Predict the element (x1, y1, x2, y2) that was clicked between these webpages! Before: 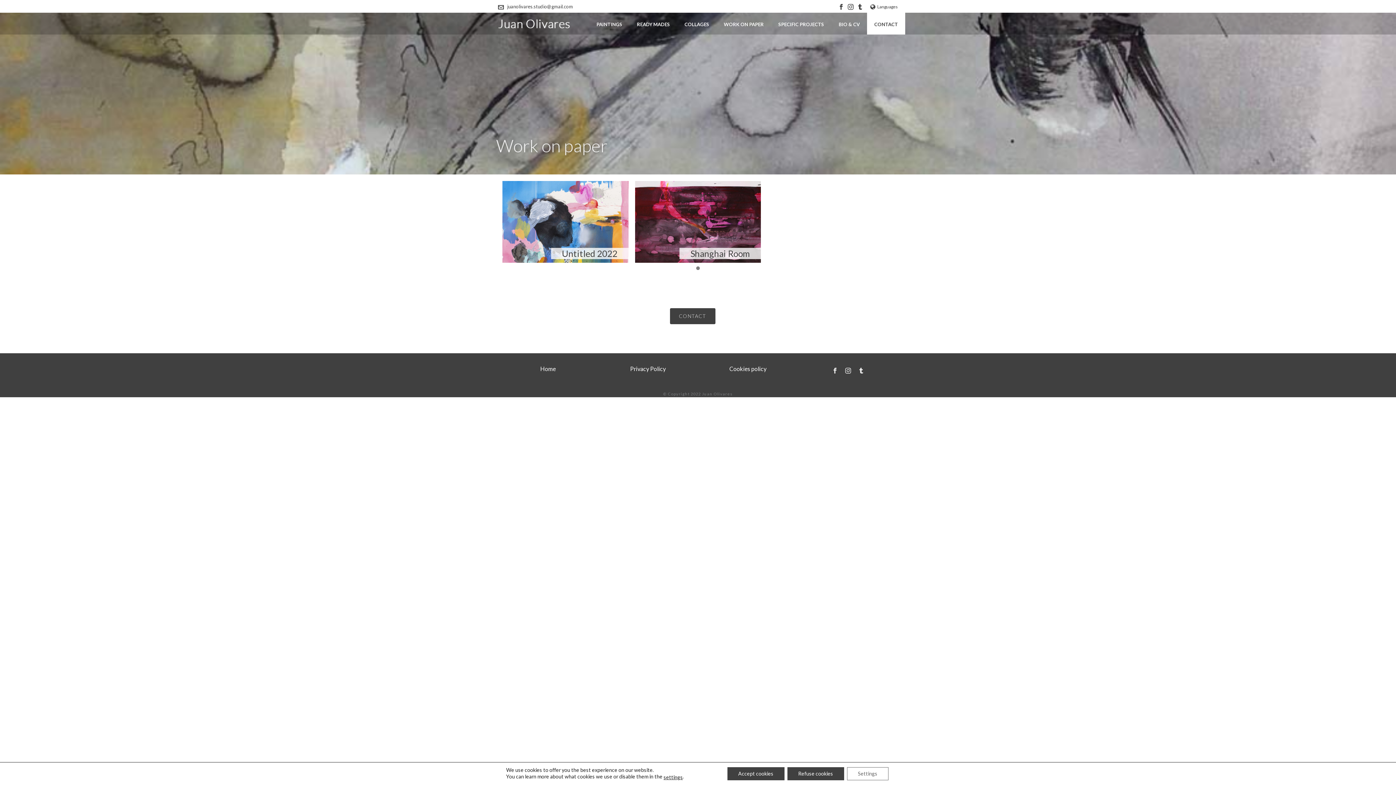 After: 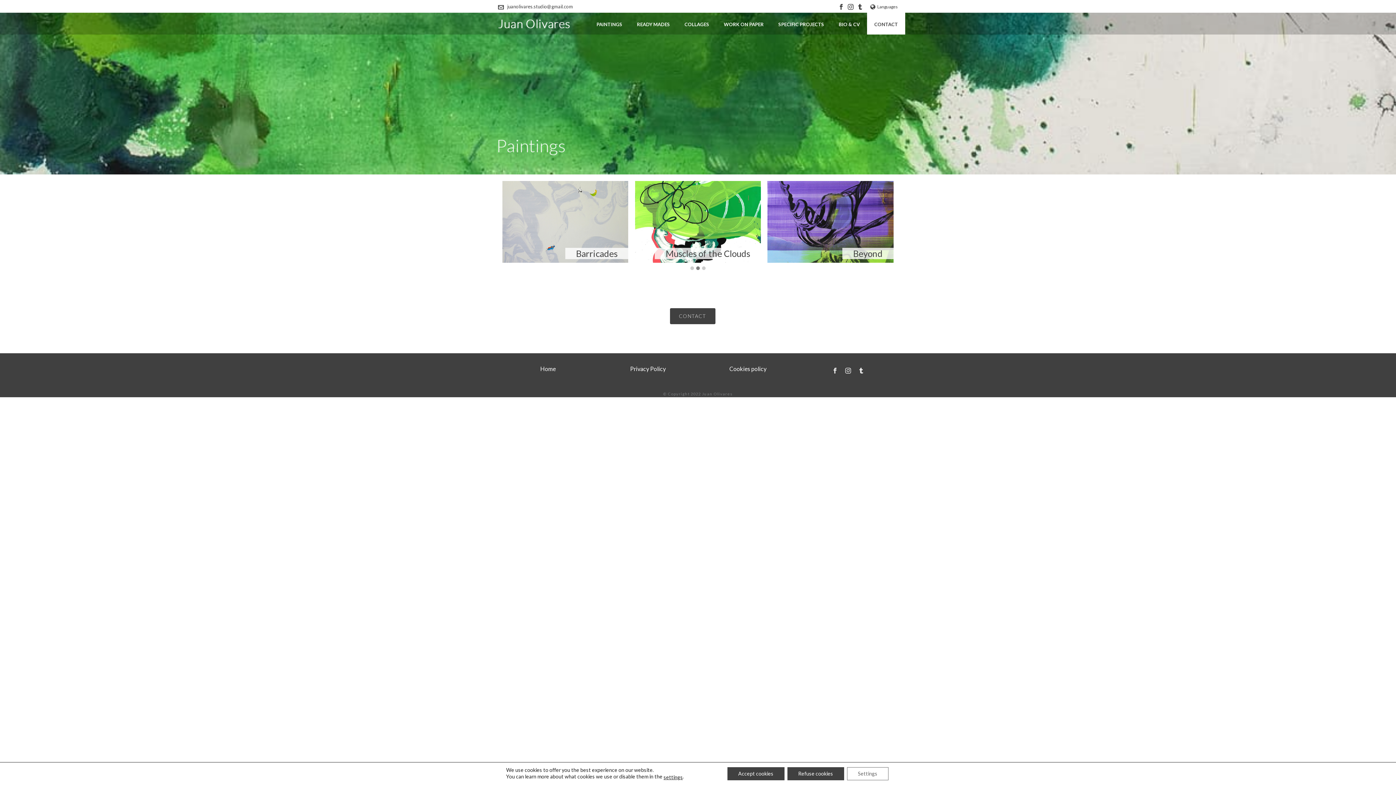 Action: bbox: (589, 12, 629, 34) label: PAINTINGS